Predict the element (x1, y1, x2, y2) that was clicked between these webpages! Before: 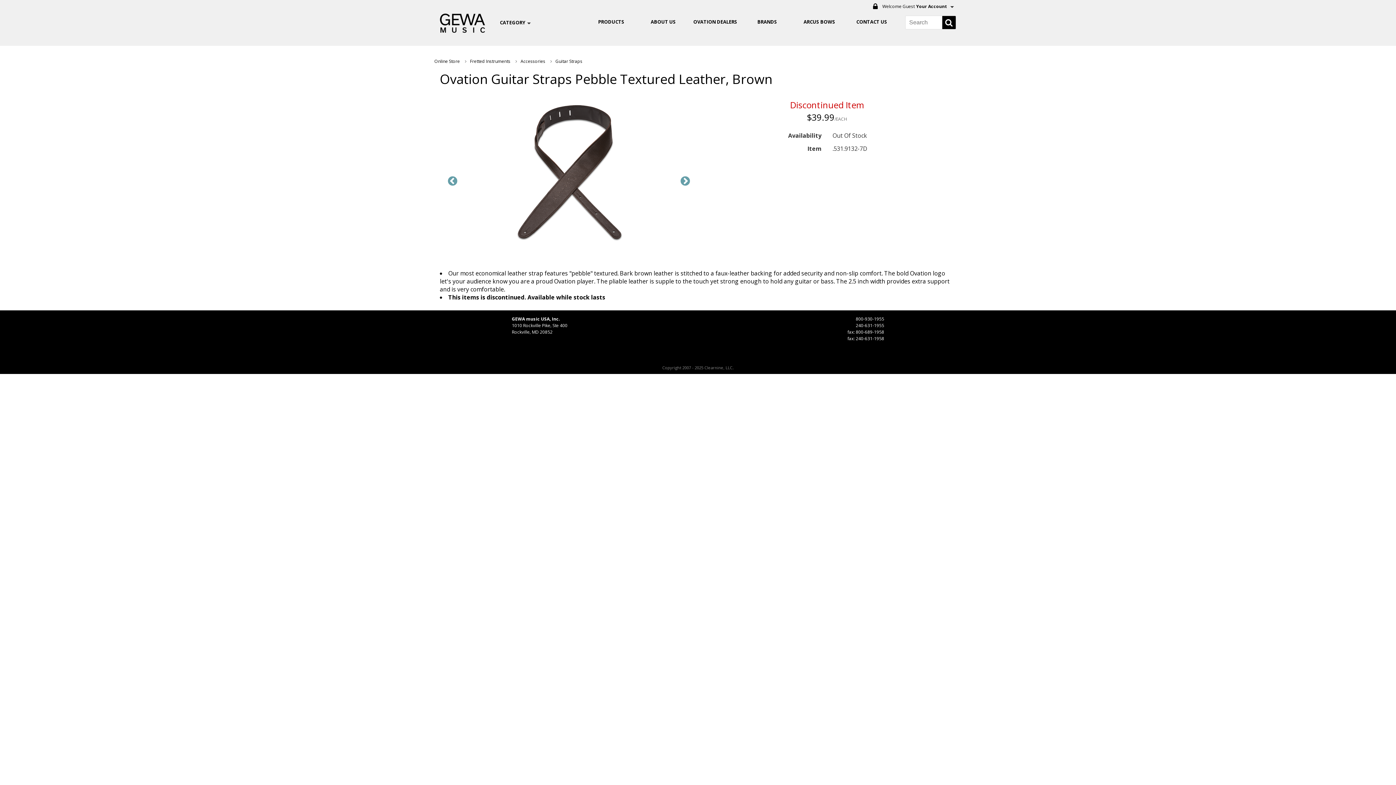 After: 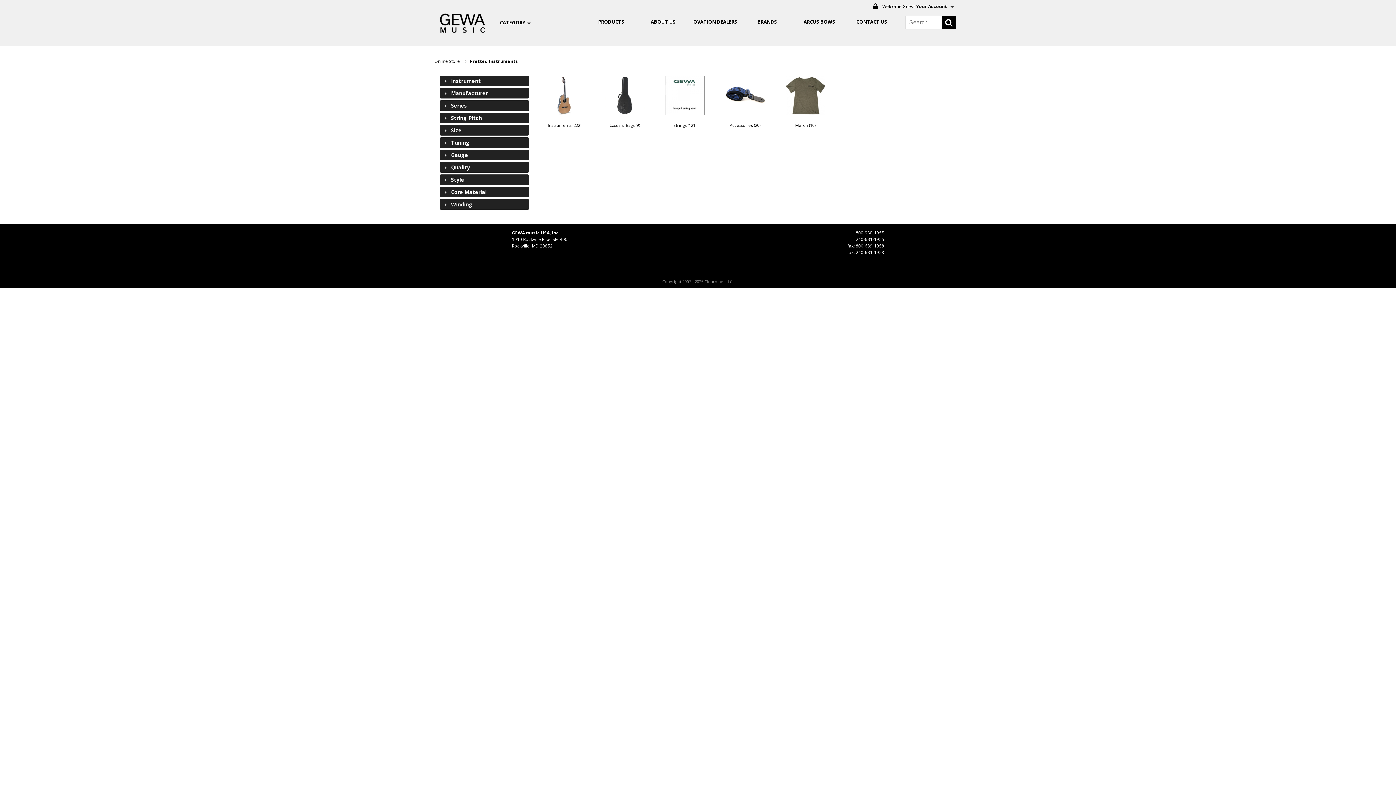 Action: label: Fretted Instruments bbox: (470, 58, 510, 64)